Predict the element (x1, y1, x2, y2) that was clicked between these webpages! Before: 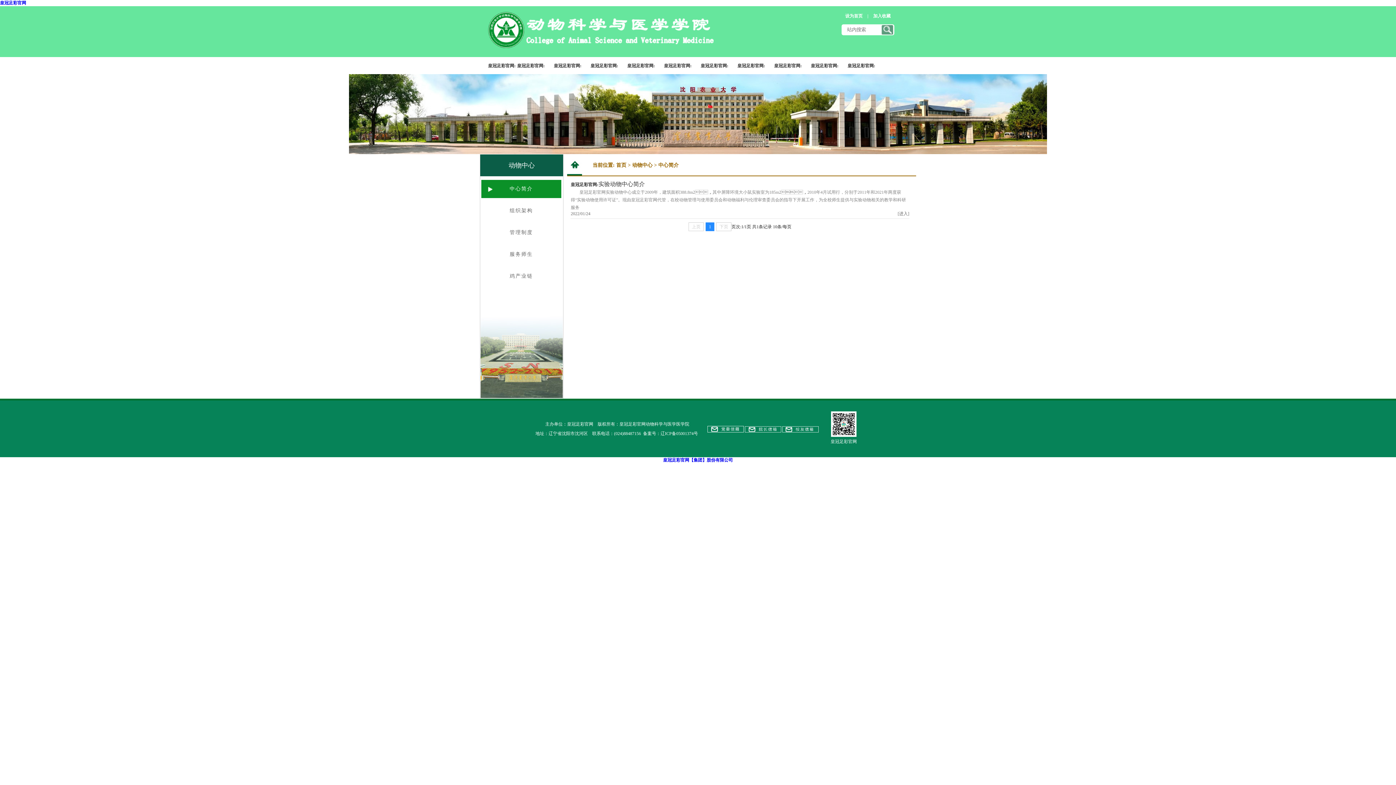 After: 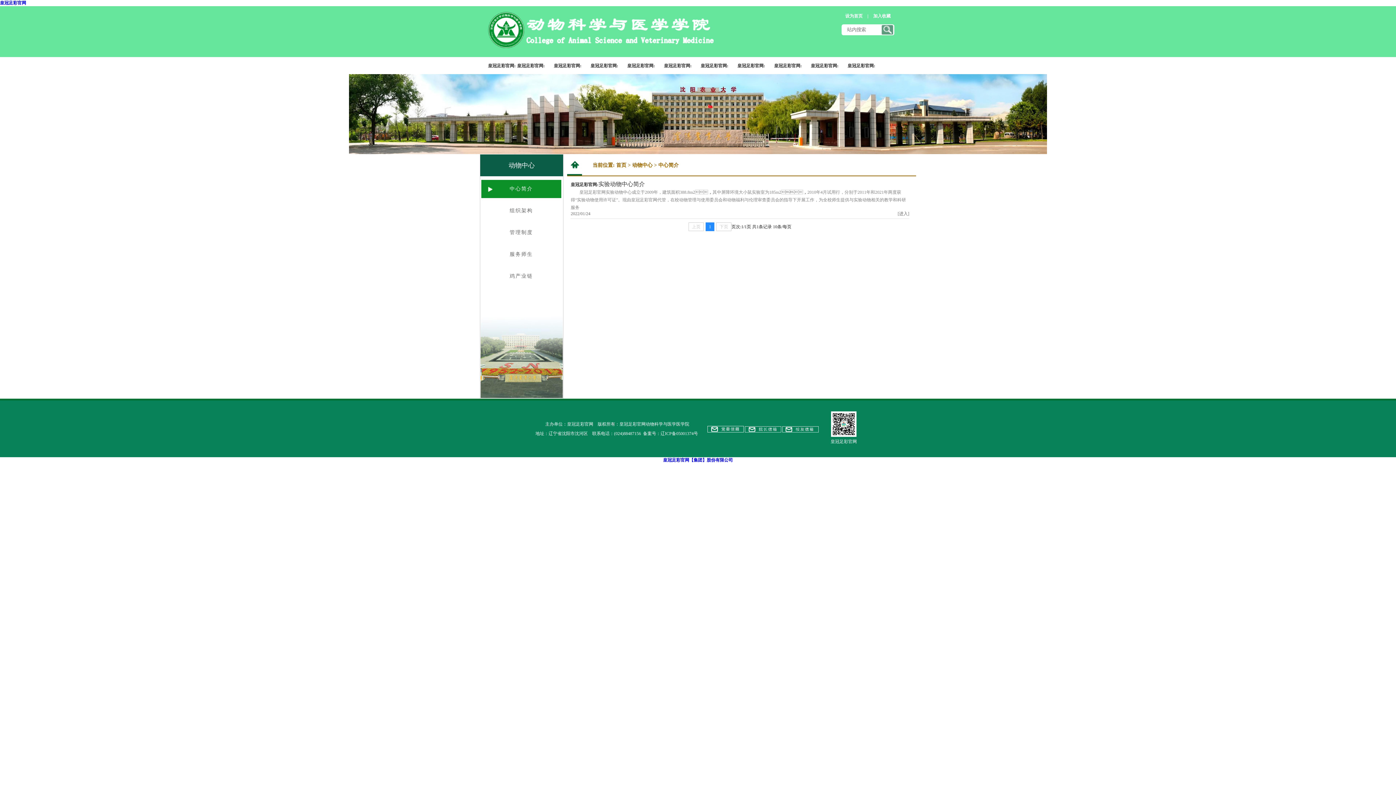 Action: label: 加入收藏 bbox: (873, 13, 890, 18)